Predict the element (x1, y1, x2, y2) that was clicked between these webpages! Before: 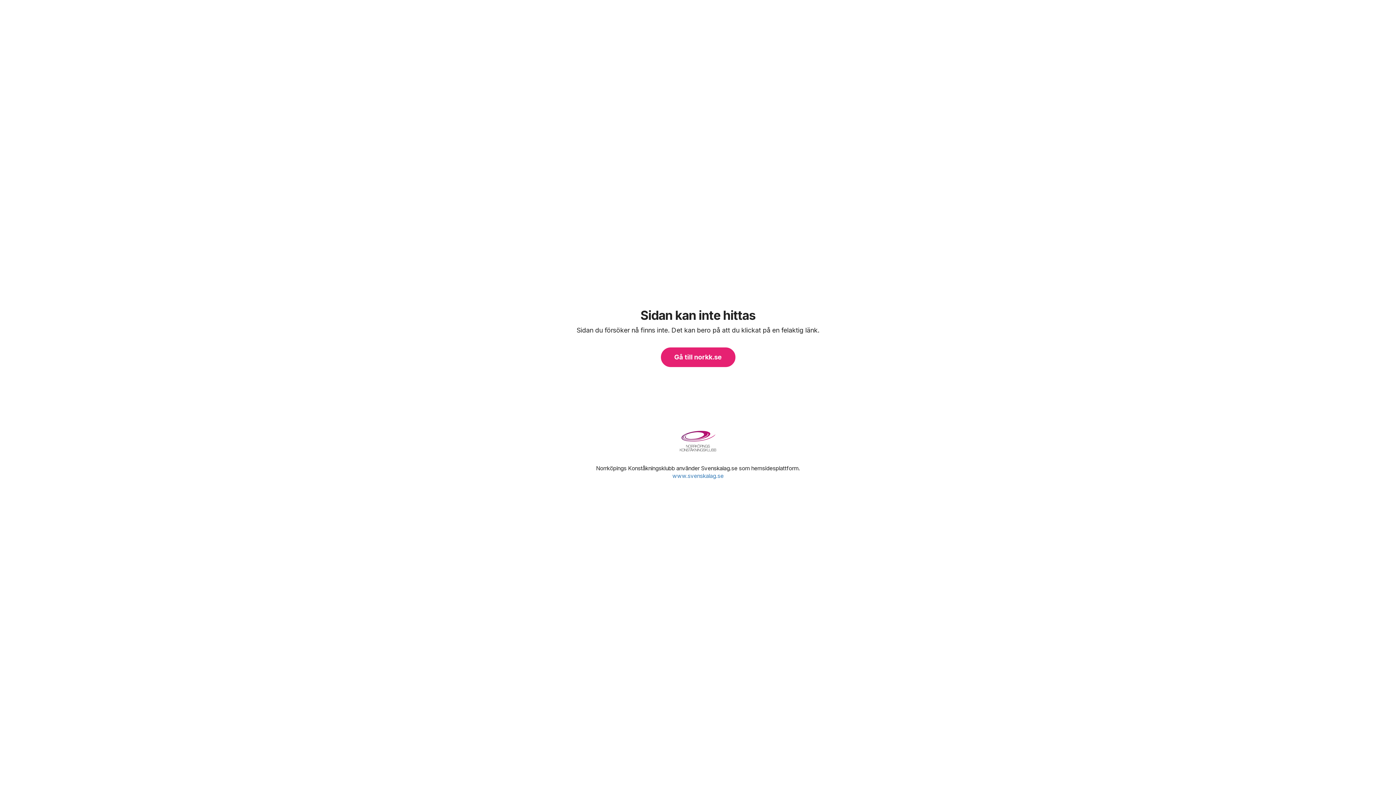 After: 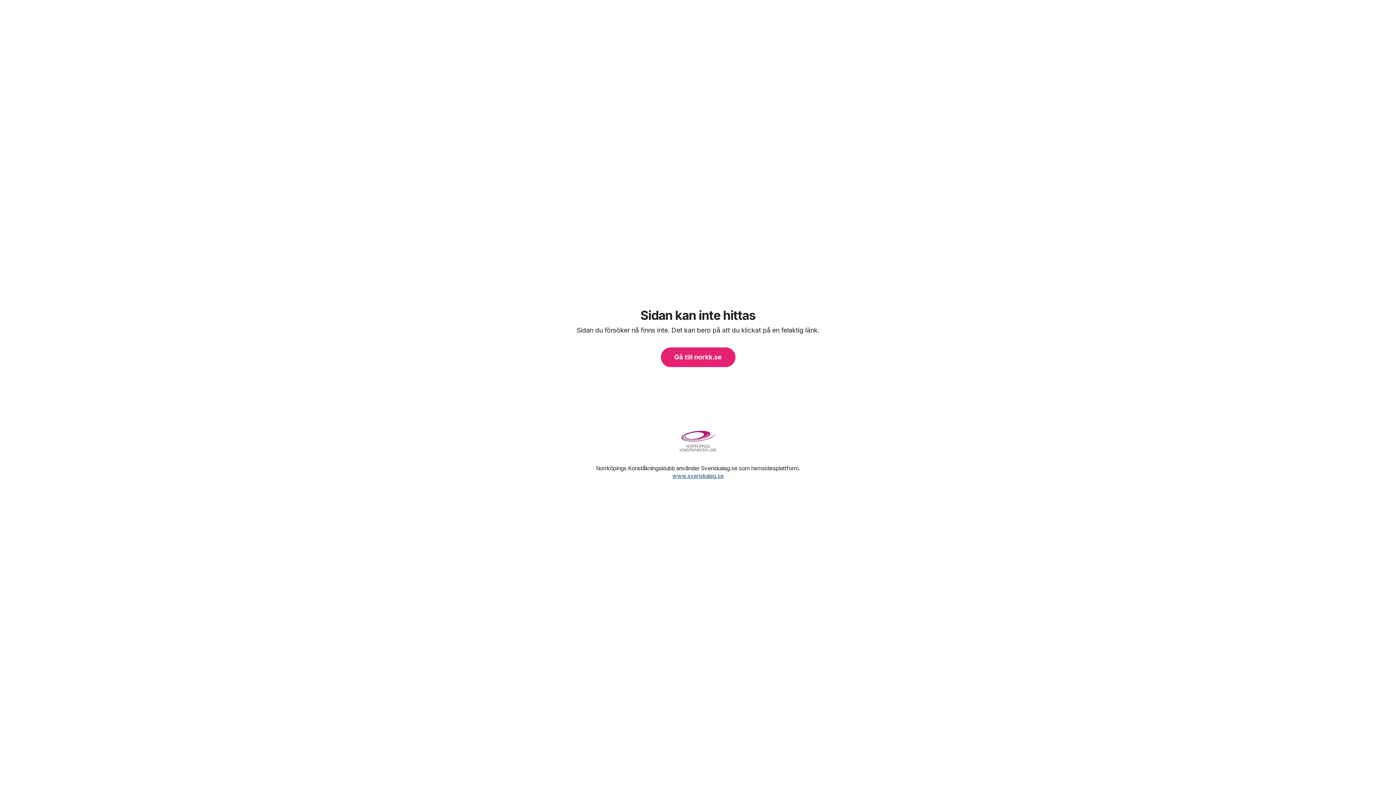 Action: label: www.svenskalag.se bbox: (672, 472, 723, 479)